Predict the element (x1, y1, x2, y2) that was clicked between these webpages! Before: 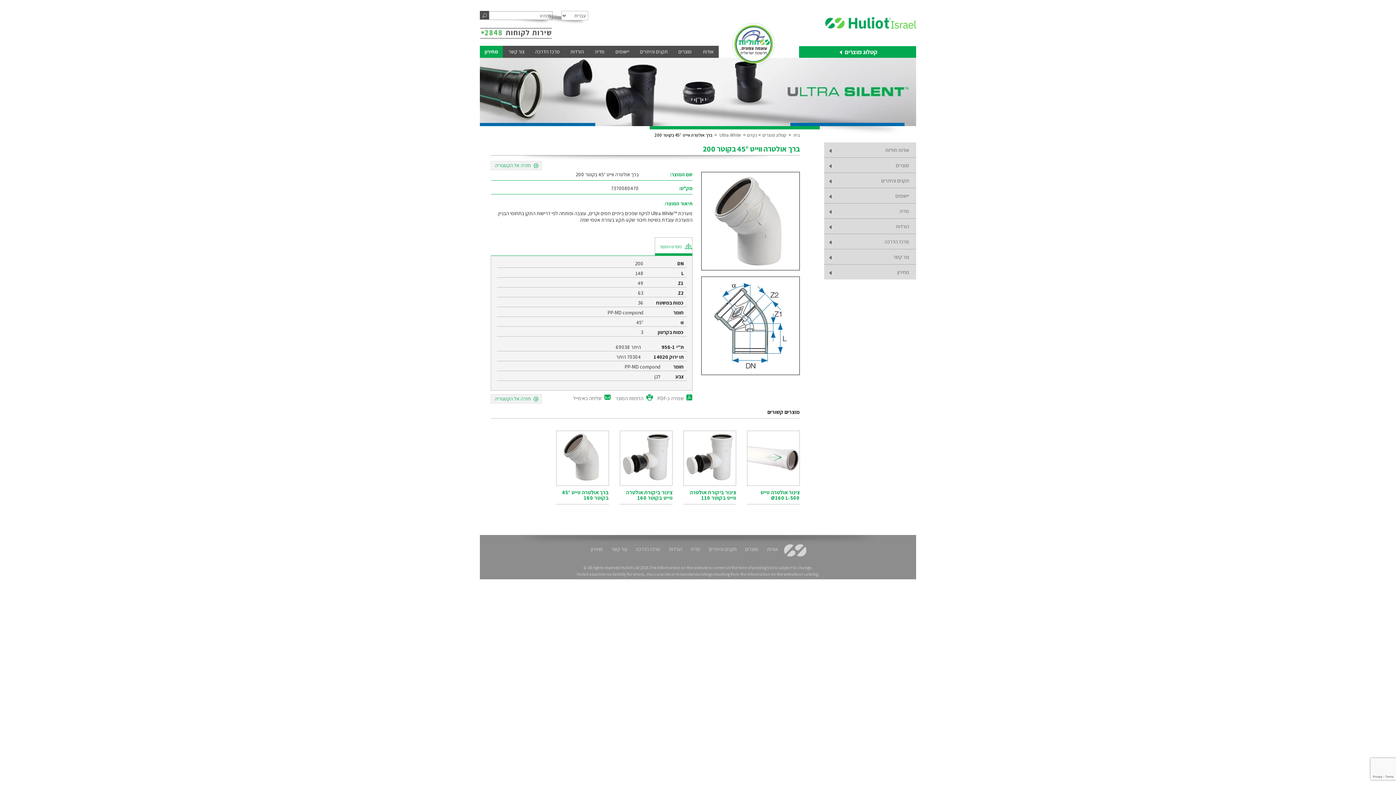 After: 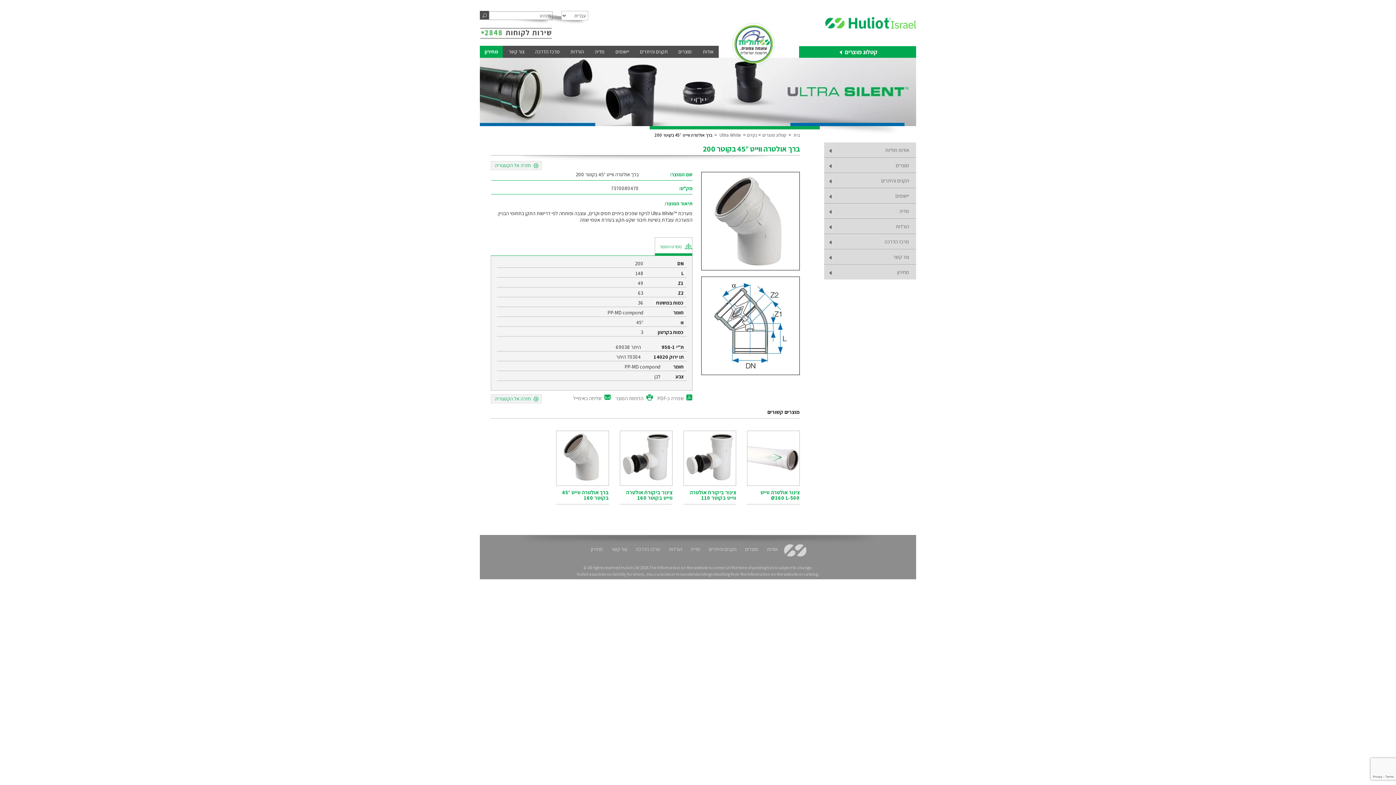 Action: bbox: (480, 33, 552, 40)